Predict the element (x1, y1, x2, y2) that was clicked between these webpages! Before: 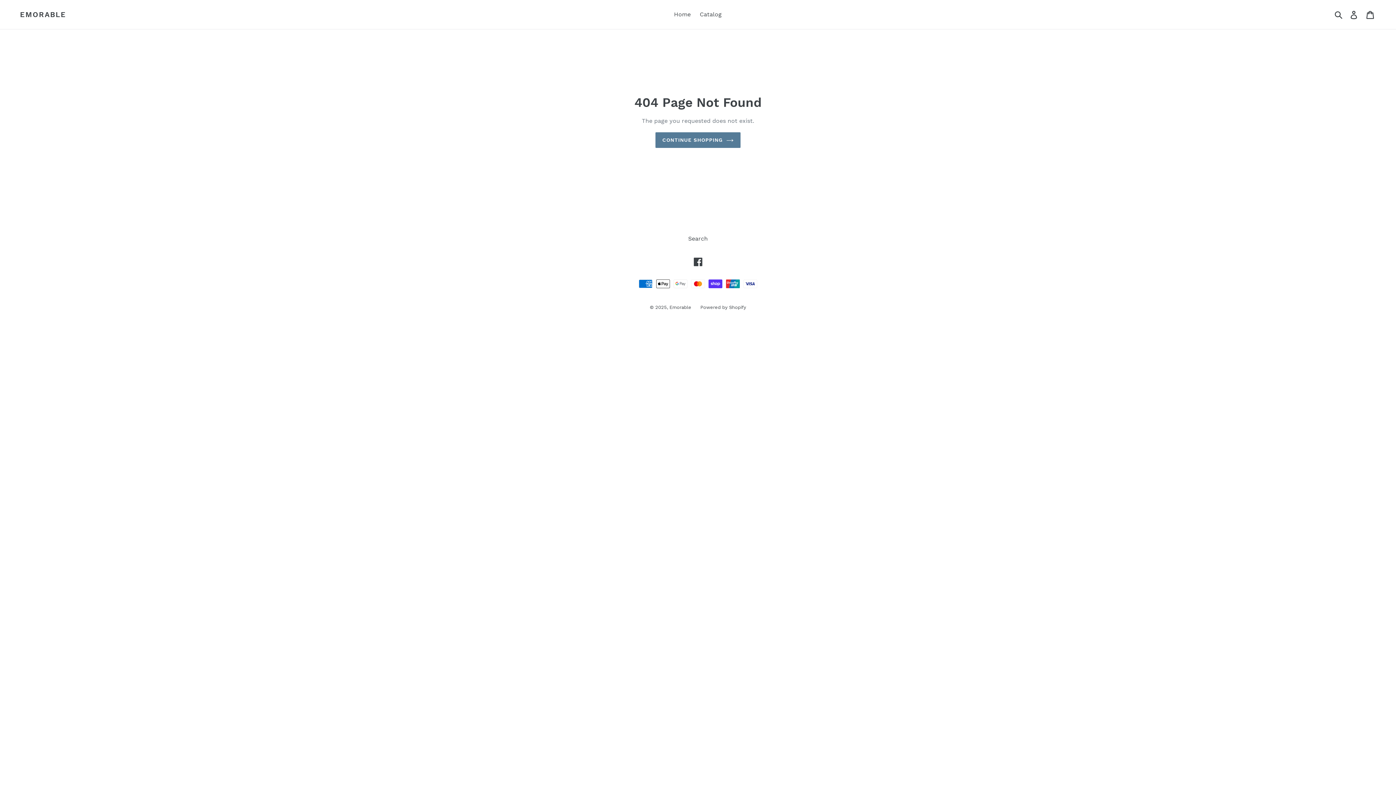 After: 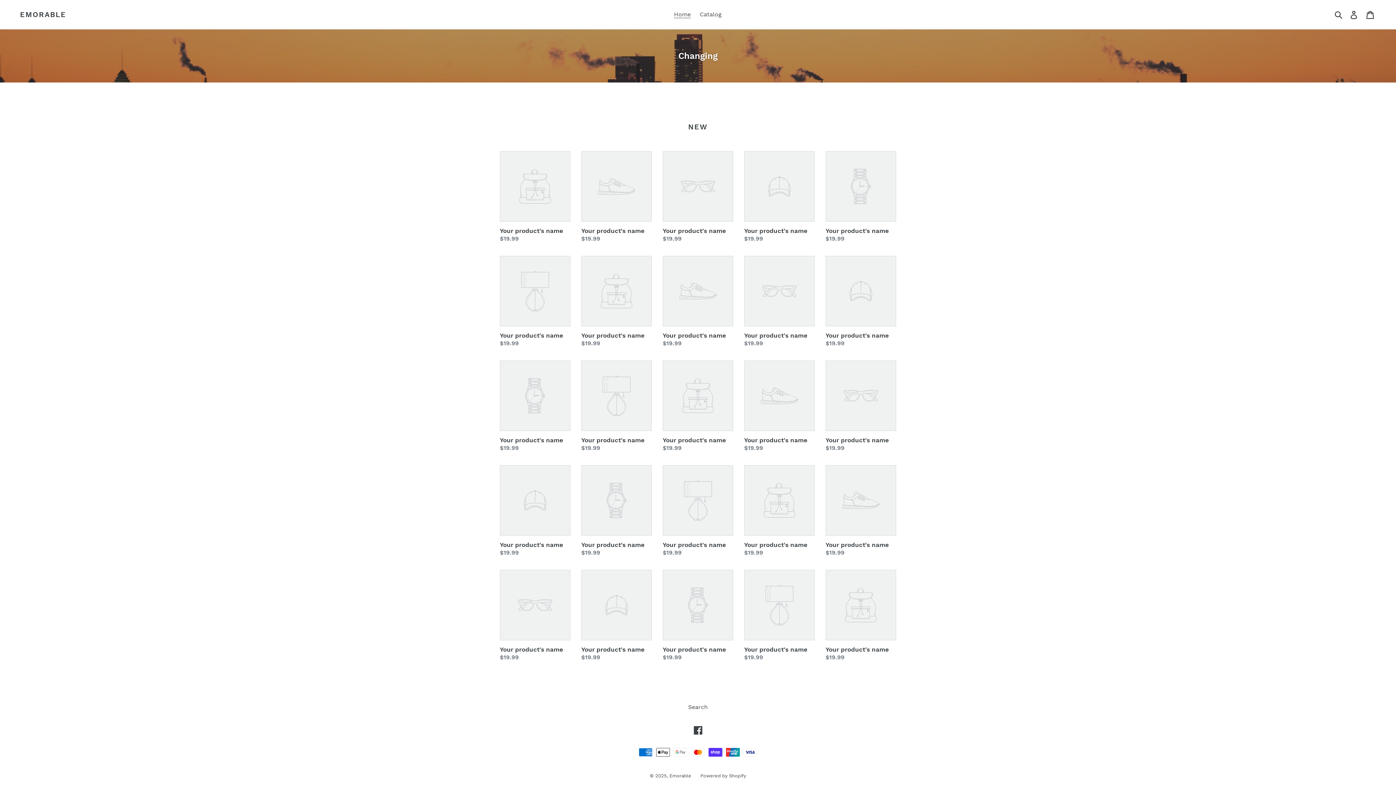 Action: bbox: (20, 10, 66, 18) label: EMORABLE